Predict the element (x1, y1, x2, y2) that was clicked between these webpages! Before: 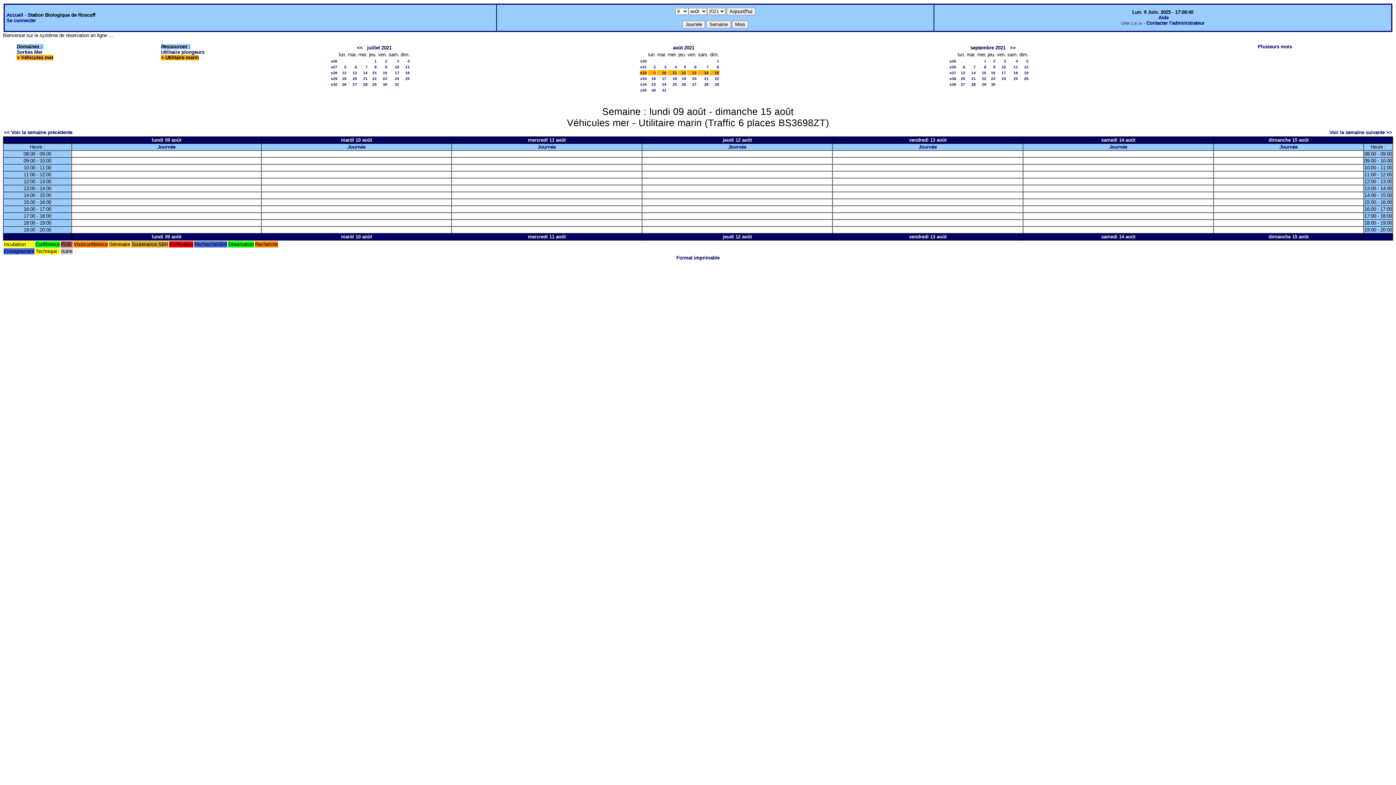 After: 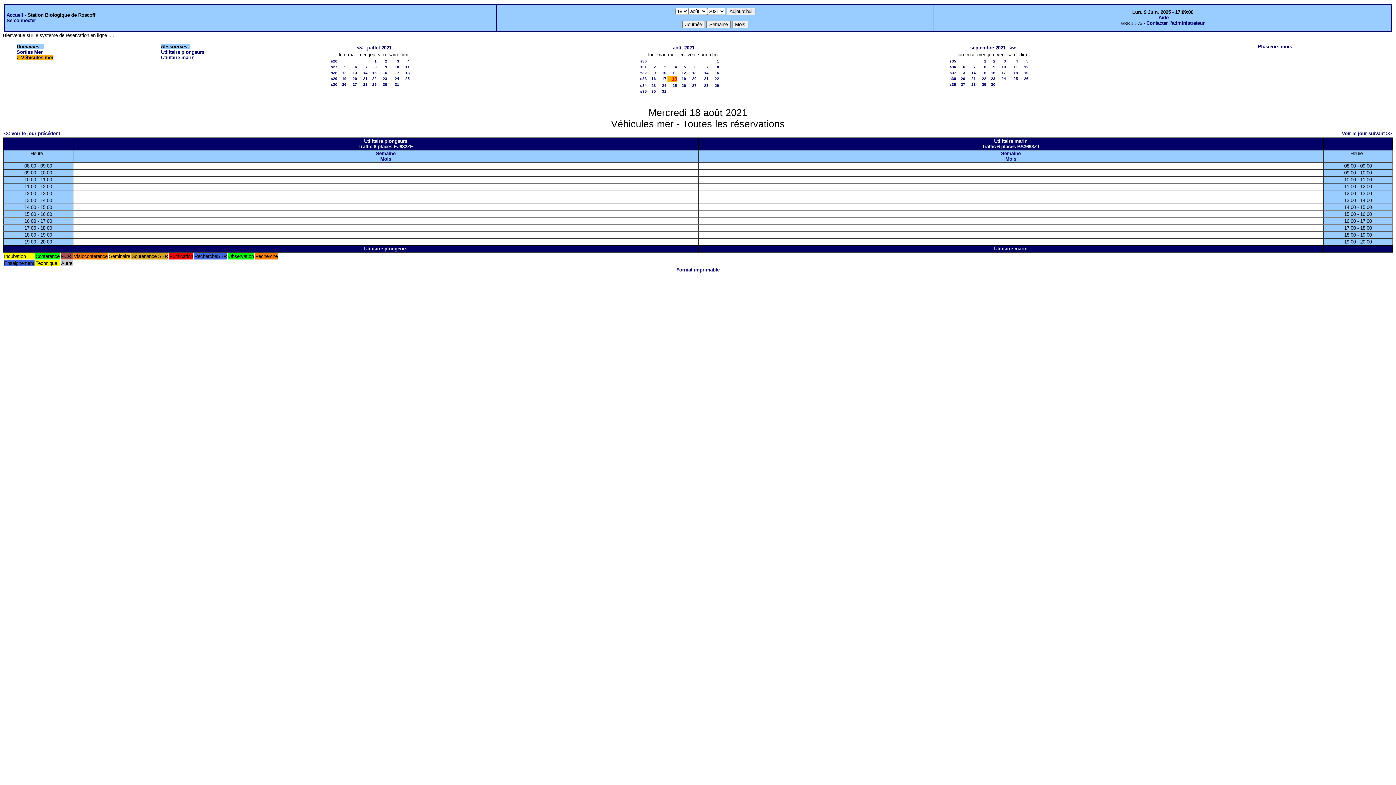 Action: label: 18 bbox: (672, 76, 677, 80)